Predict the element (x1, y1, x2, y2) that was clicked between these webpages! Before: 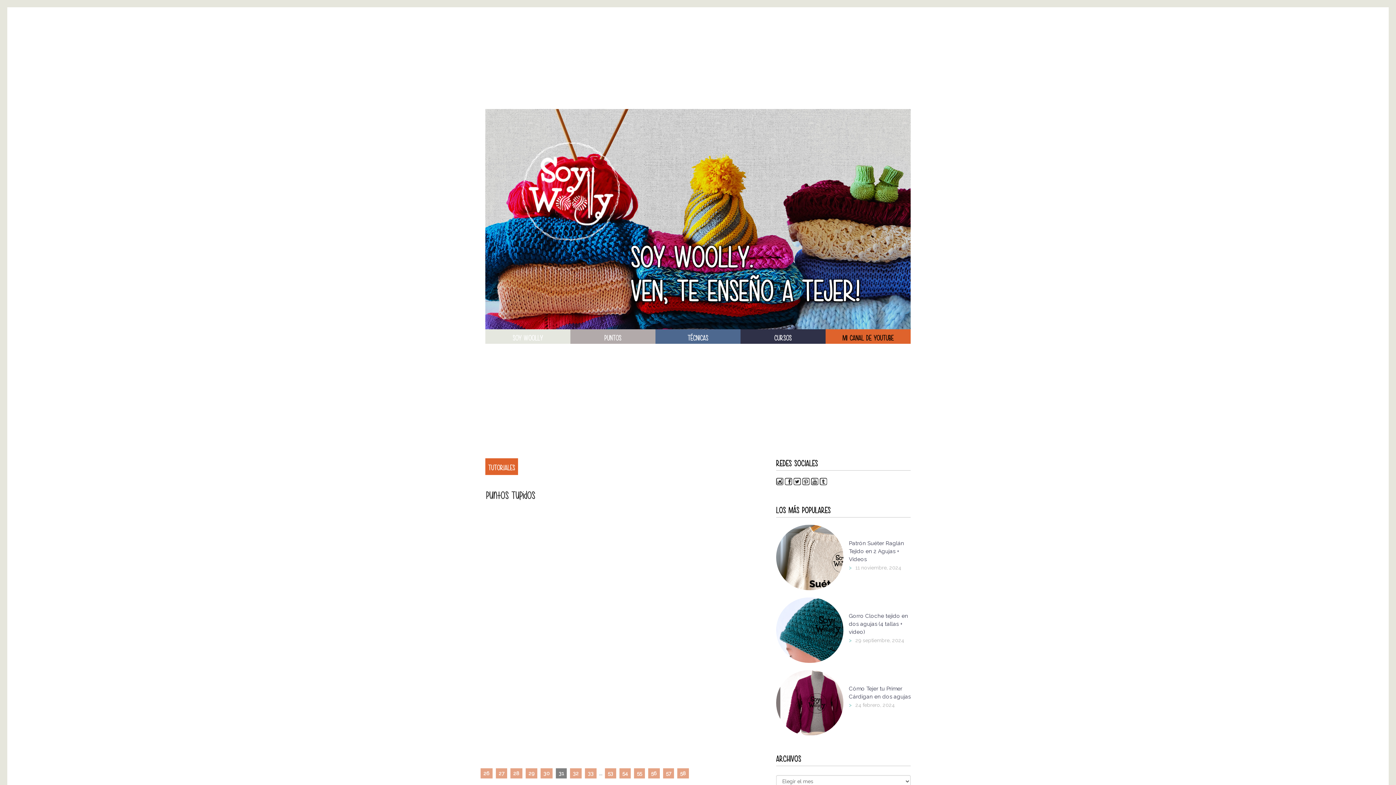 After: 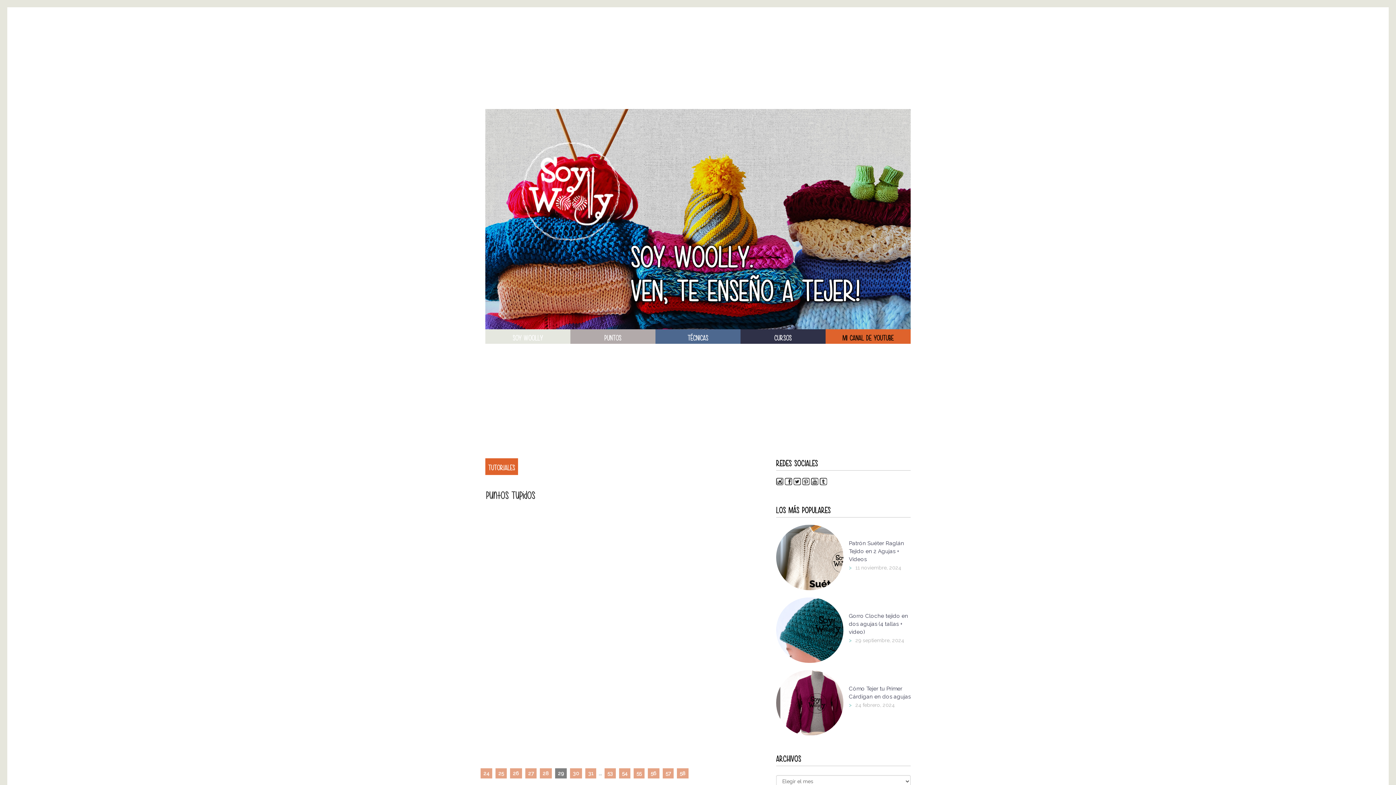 Action: bbox: (525, 768, 537, 778) label: 29